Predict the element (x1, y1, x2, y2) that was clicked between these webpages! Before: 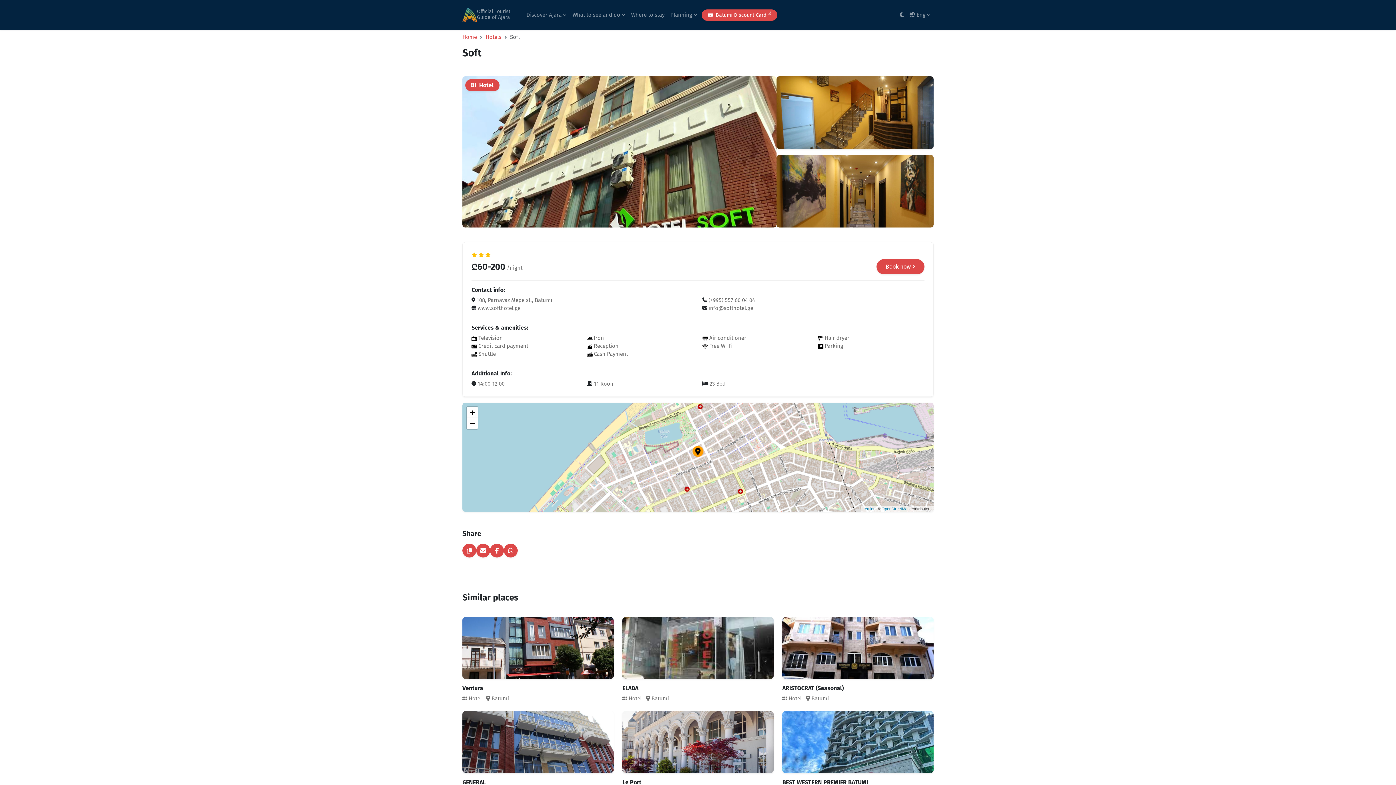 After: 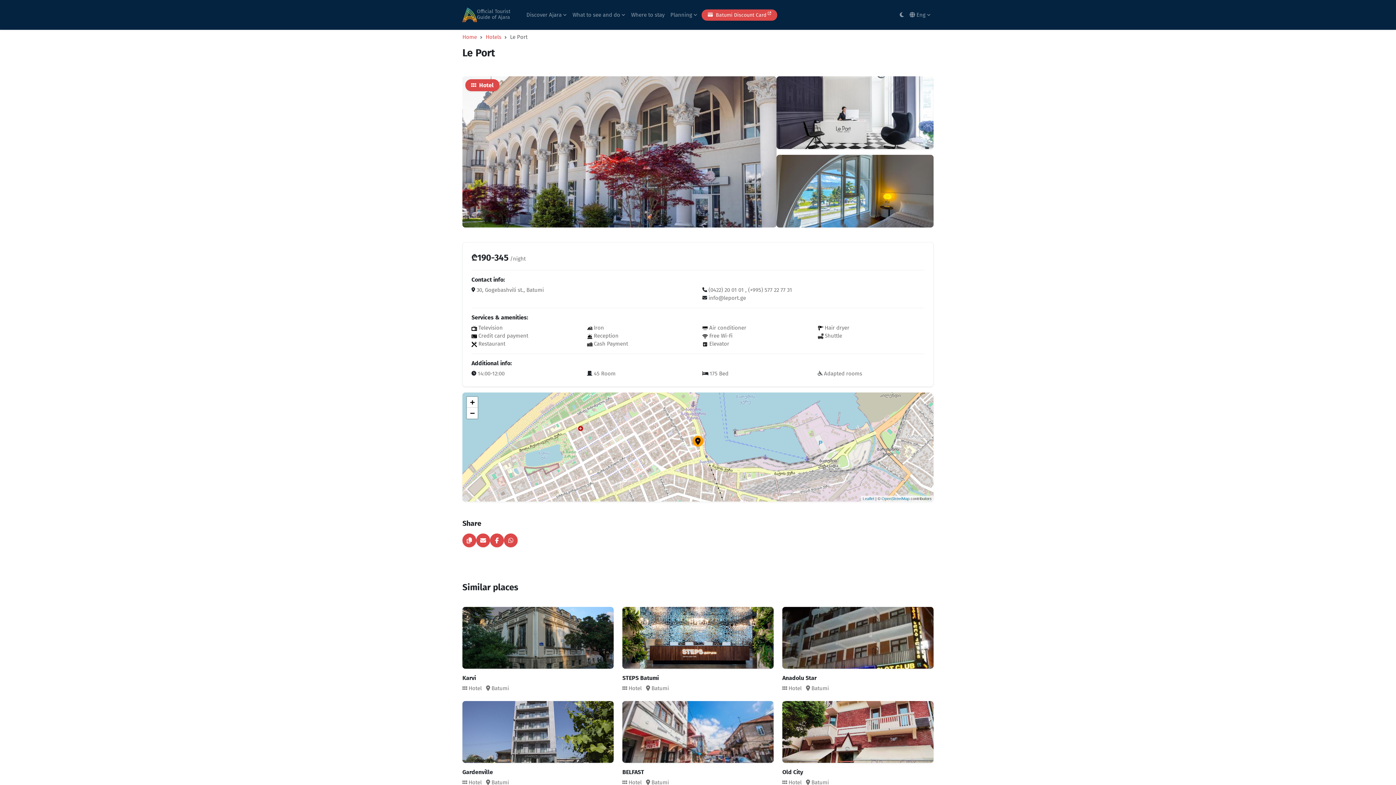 Action: label: Le Port bbox: (622, 779, 773, 786)